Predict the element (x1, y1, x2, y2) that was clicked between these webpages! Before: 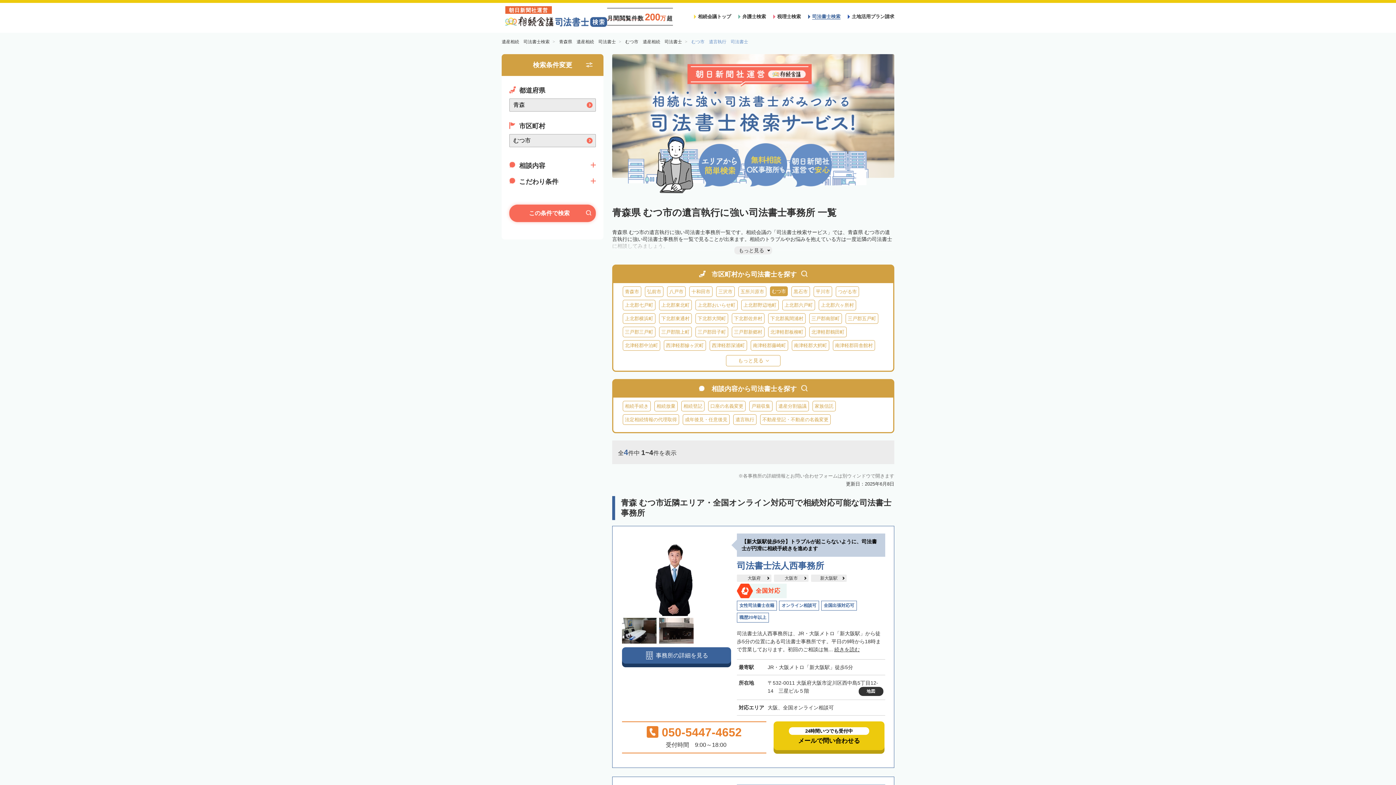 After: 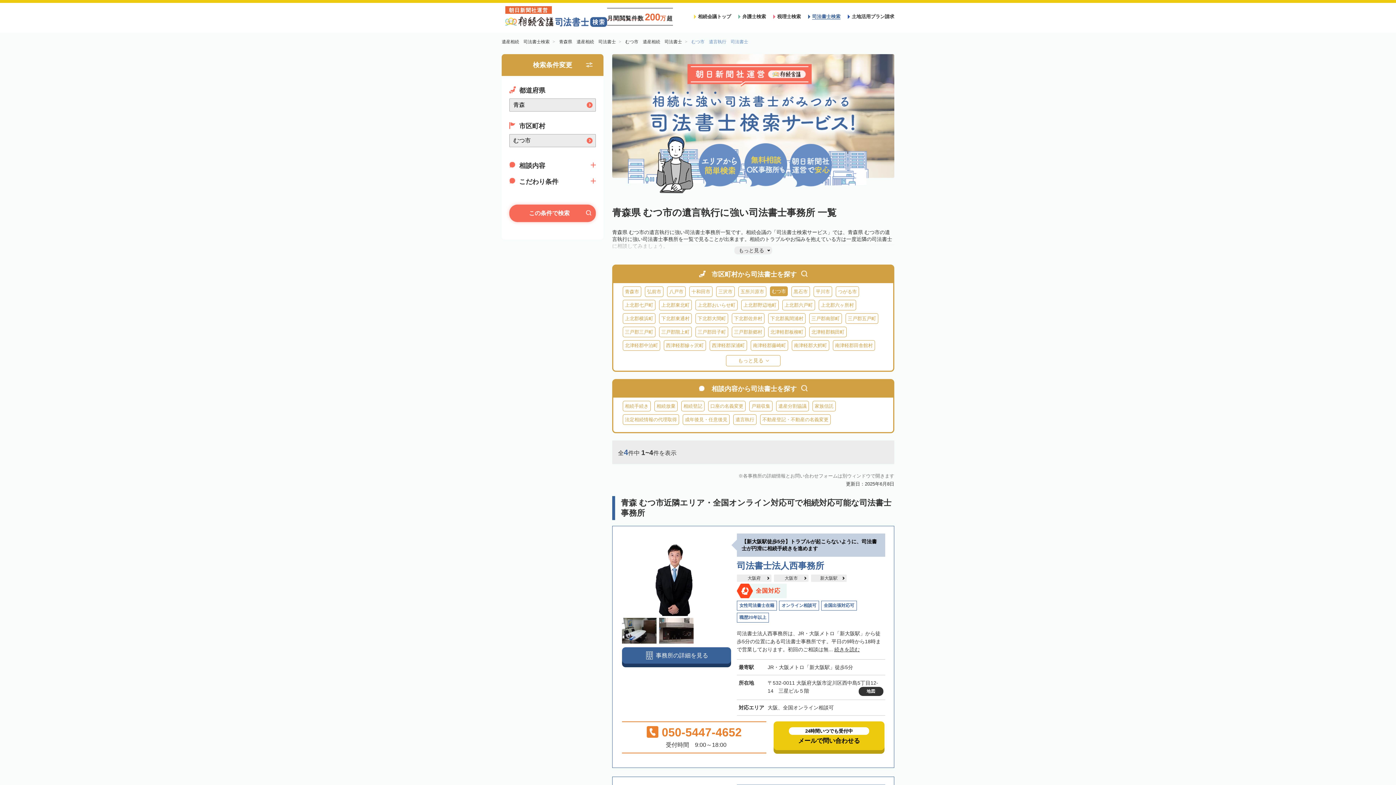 Action: label: 遺言執行 bbox: (733, 414, 756, 425)